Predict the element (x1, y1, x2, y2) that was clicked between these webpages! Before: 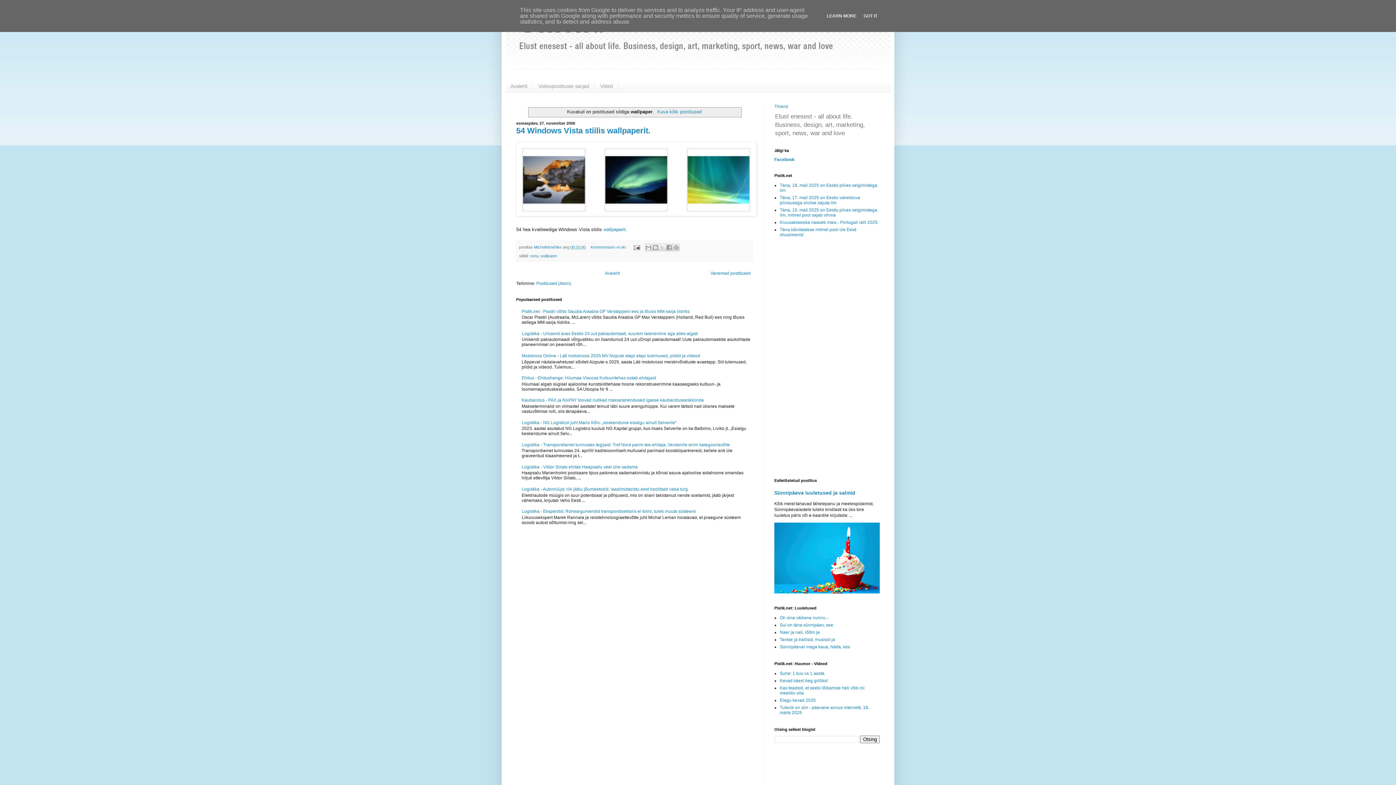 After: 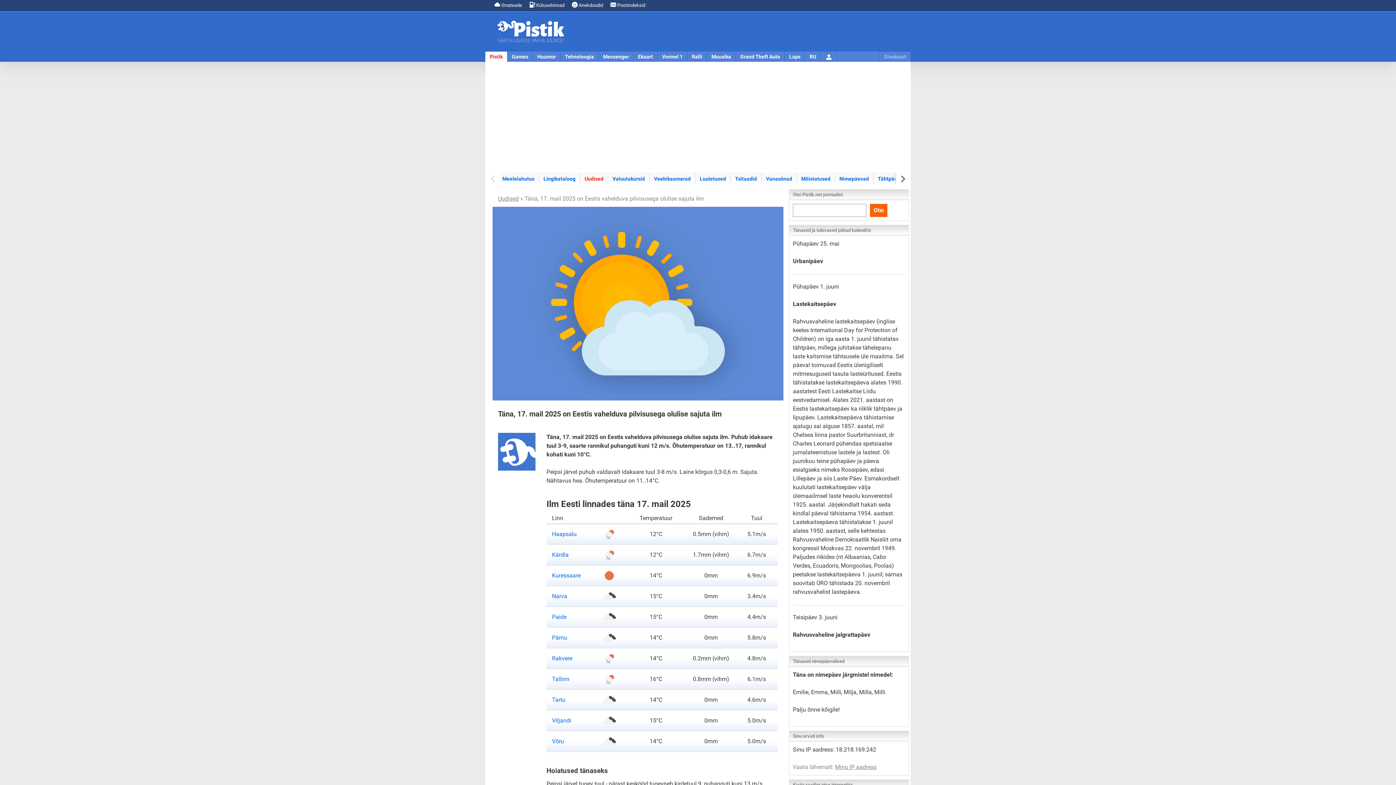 Action: label: Täna, 17. mail 2025 on Eestis vahelduva pilvisusega olulise sajuta ilm bbox: (780, 195, 860, 205)